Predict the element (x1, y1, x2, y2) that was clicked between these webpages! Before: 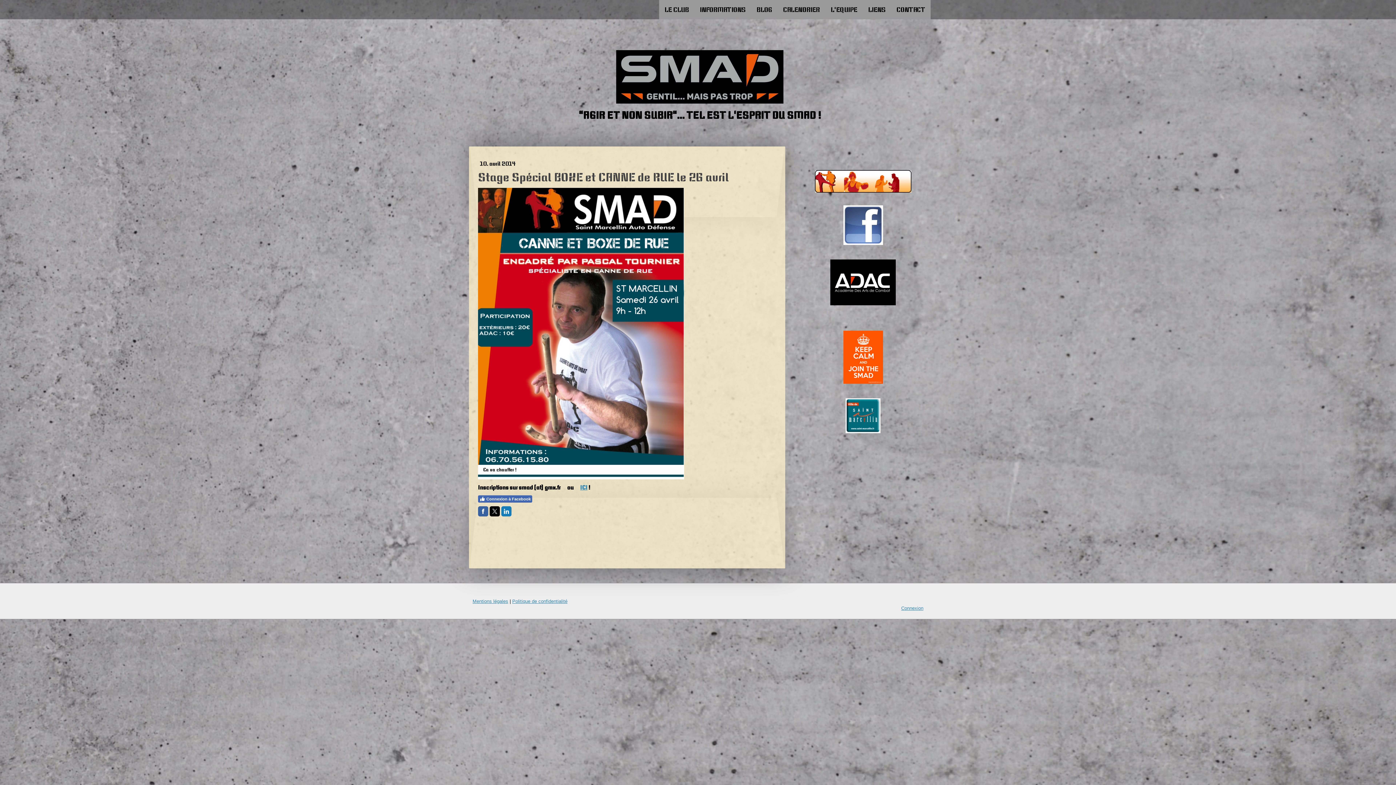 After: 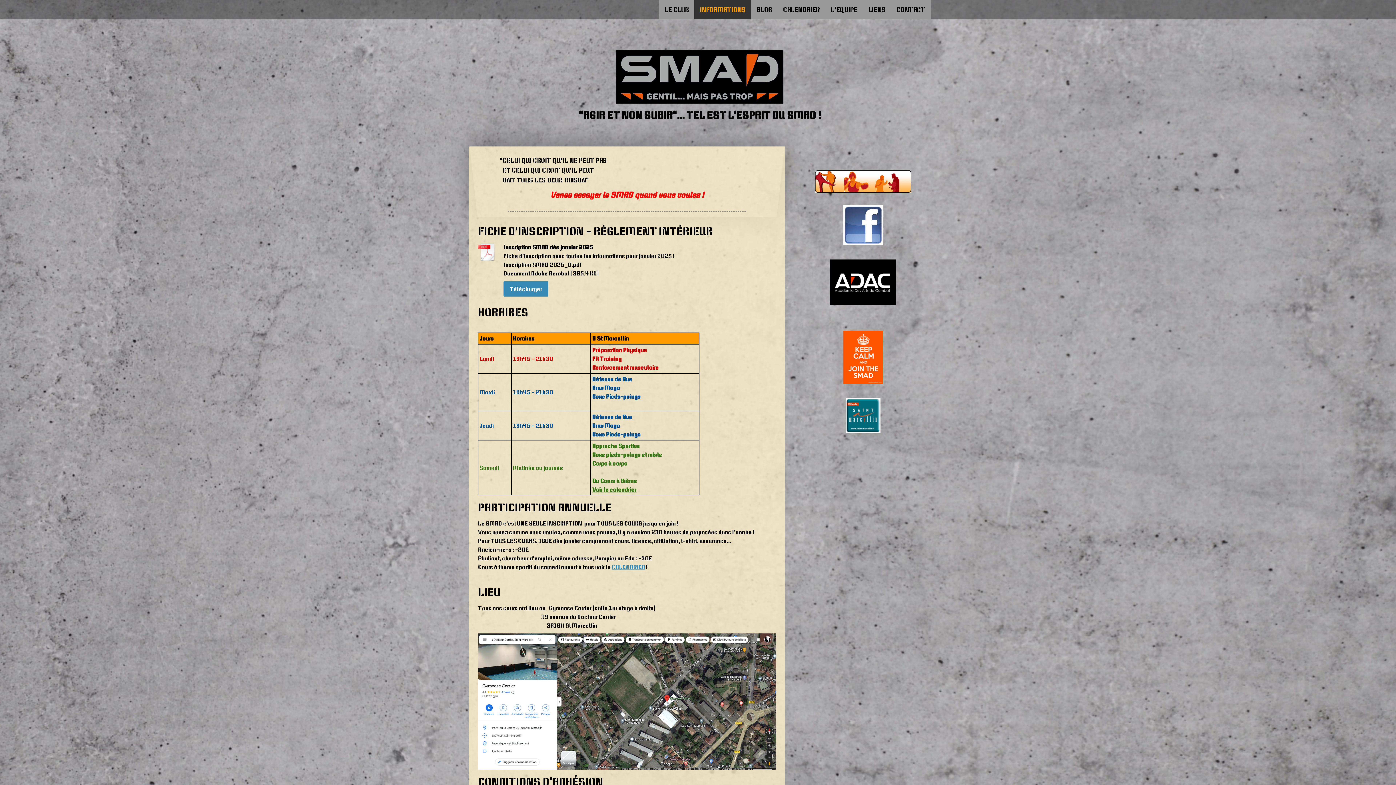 Action: bbox: (694, 0, 751, 19) label: INFORMATIONS